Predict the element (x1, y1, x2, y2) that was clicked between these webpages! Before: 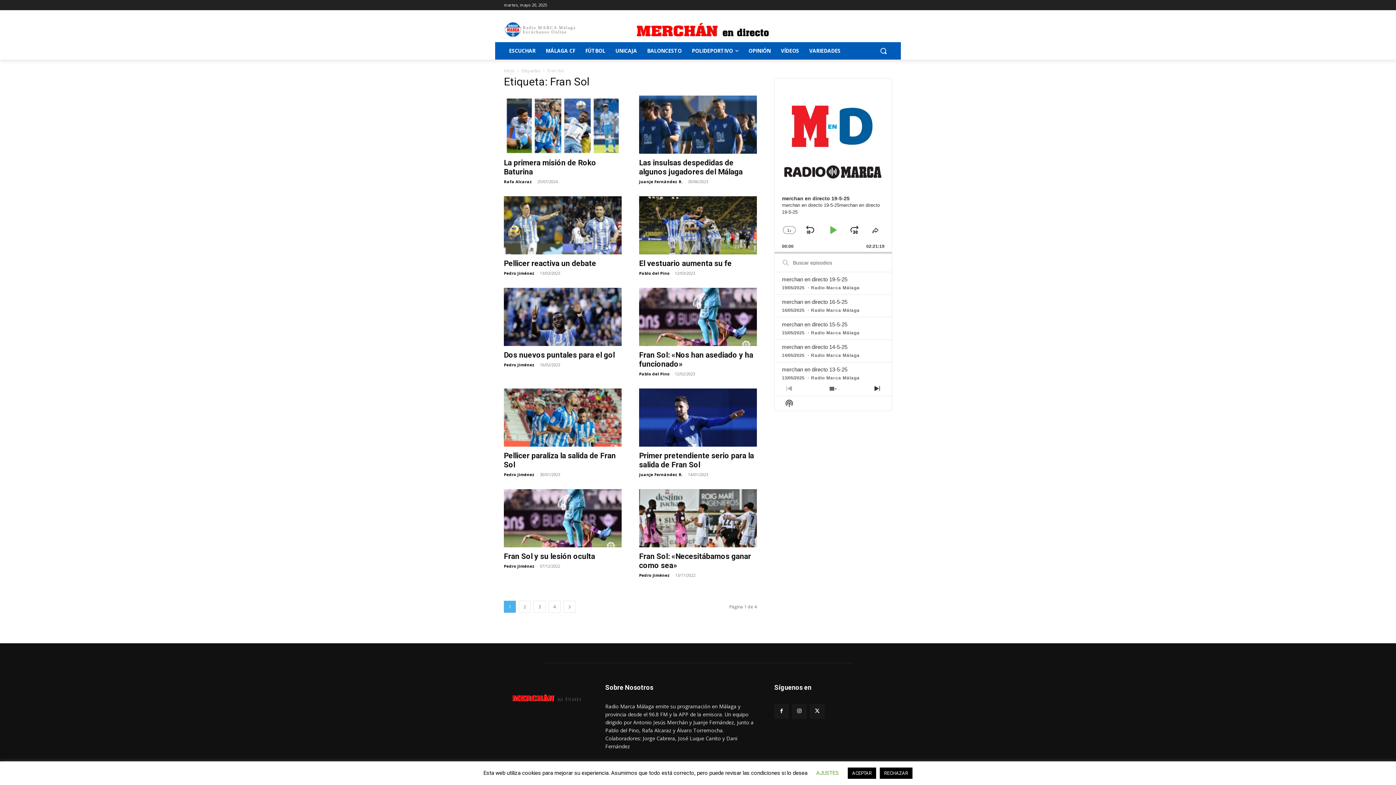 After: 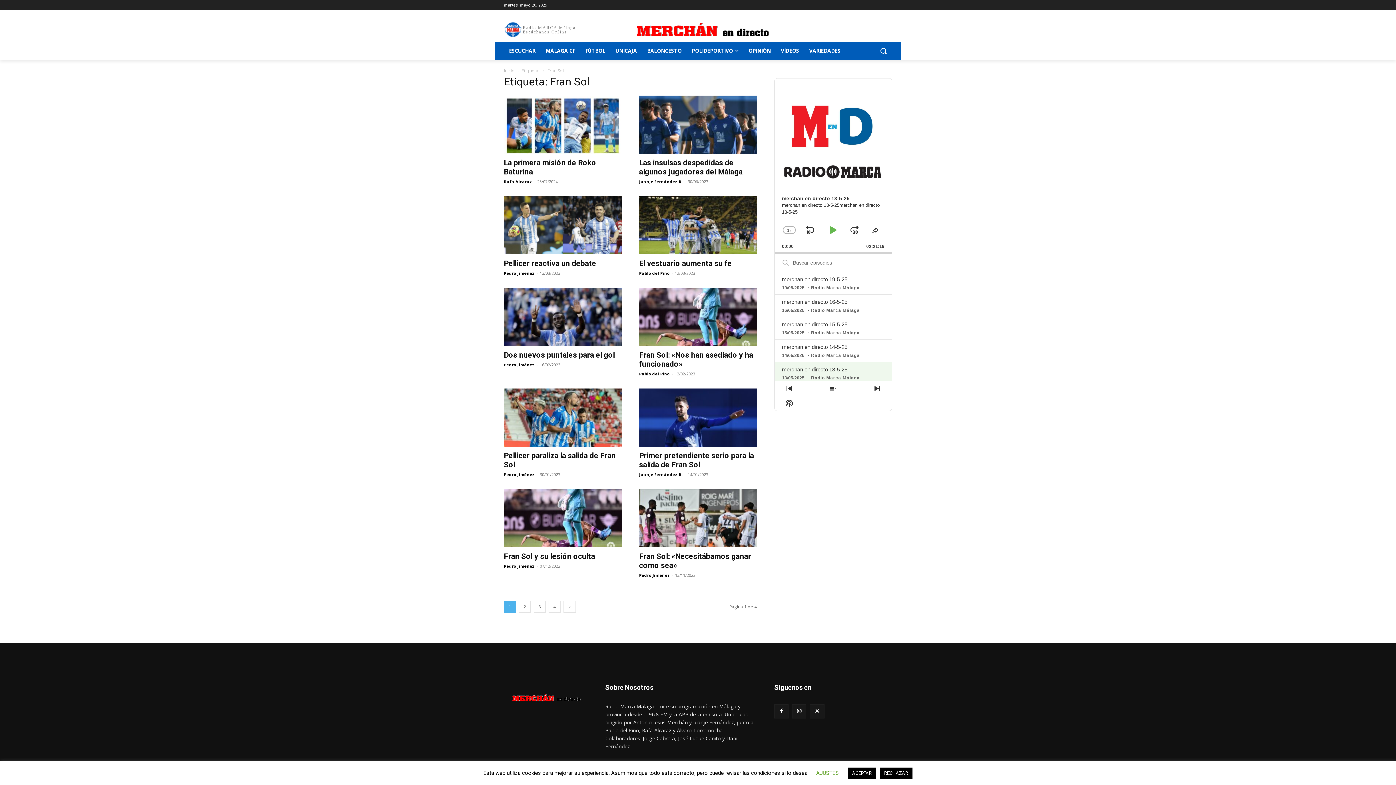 Action: label: merchan en directo 13-5-25 bbox: (782, 366, 847, 372)